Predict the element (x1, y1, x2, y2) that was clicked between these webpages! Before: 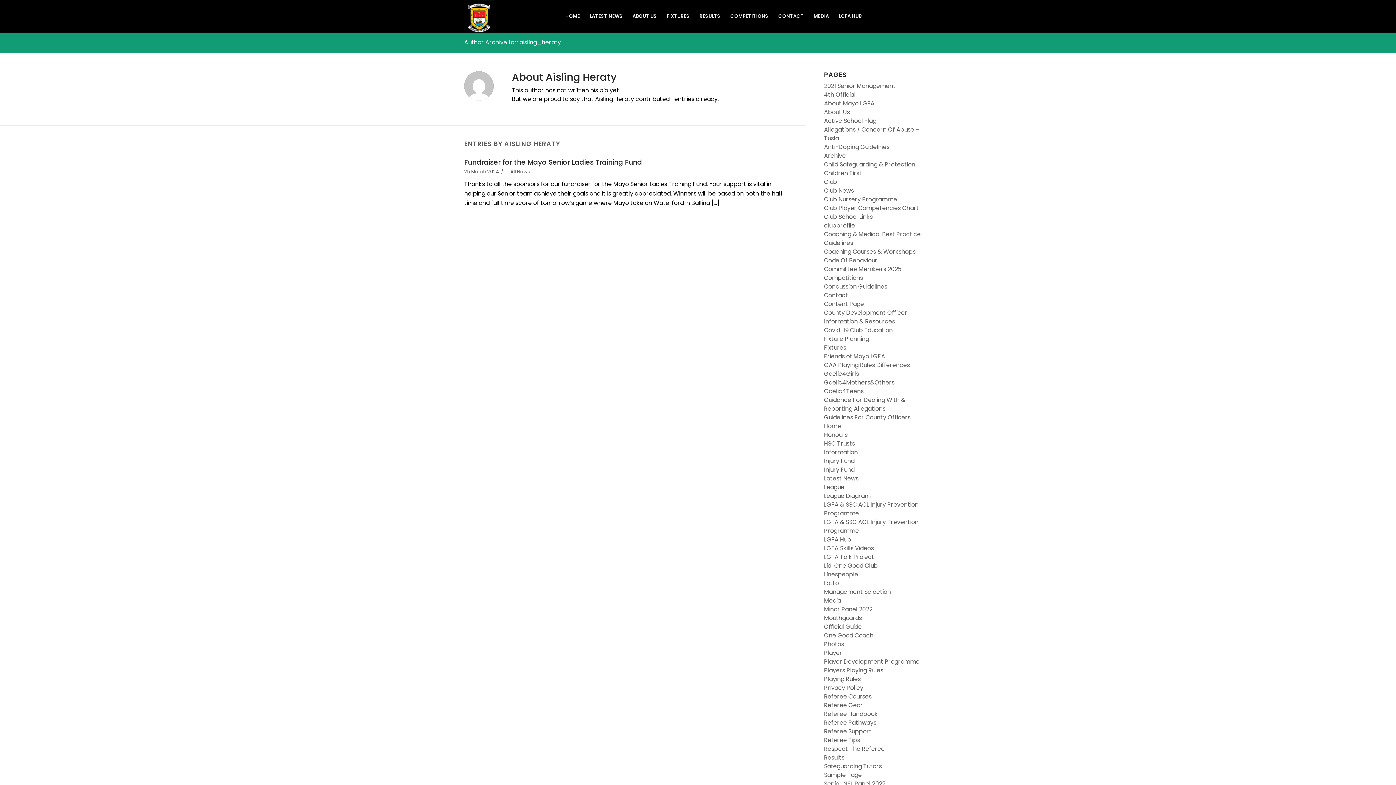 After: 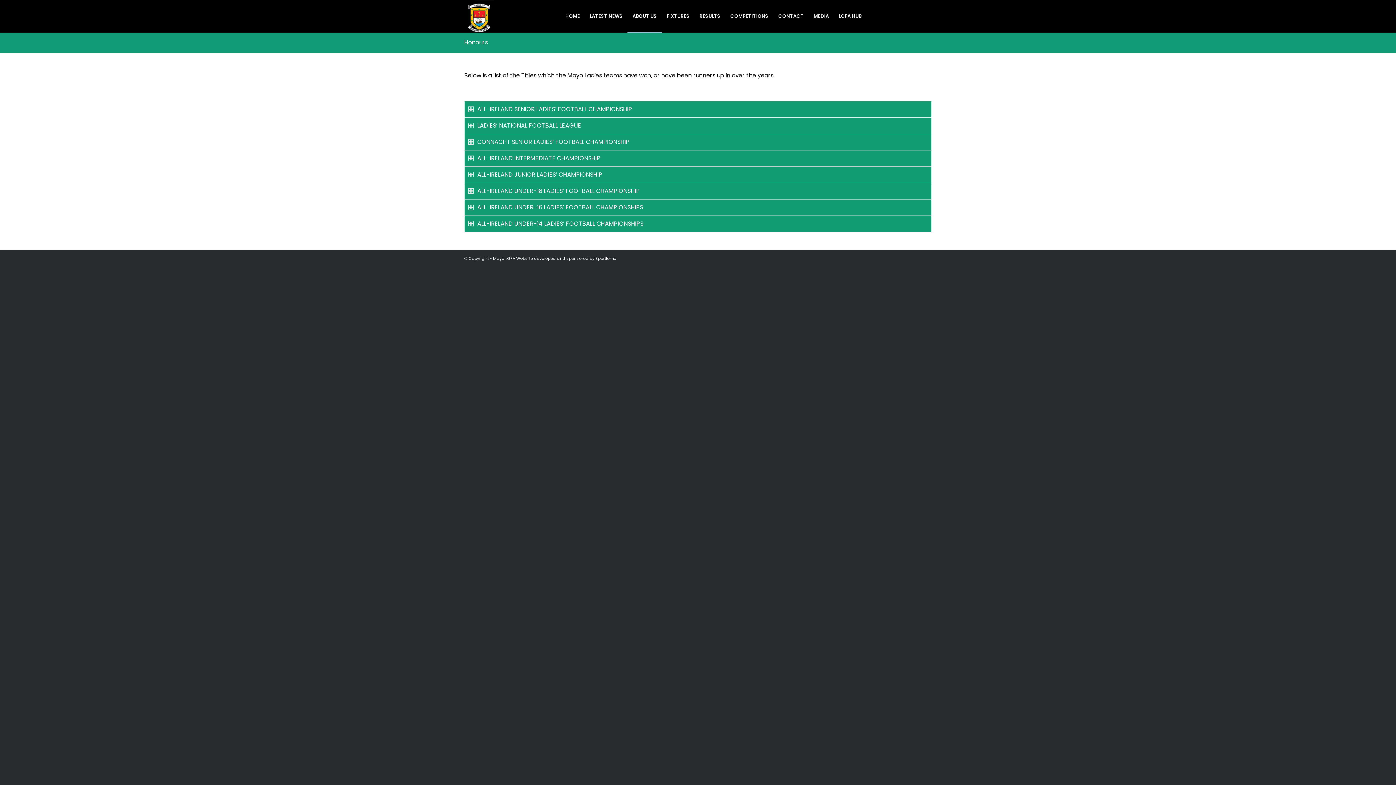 Action: bbox: (824, 430, 847, 439) label: Honours